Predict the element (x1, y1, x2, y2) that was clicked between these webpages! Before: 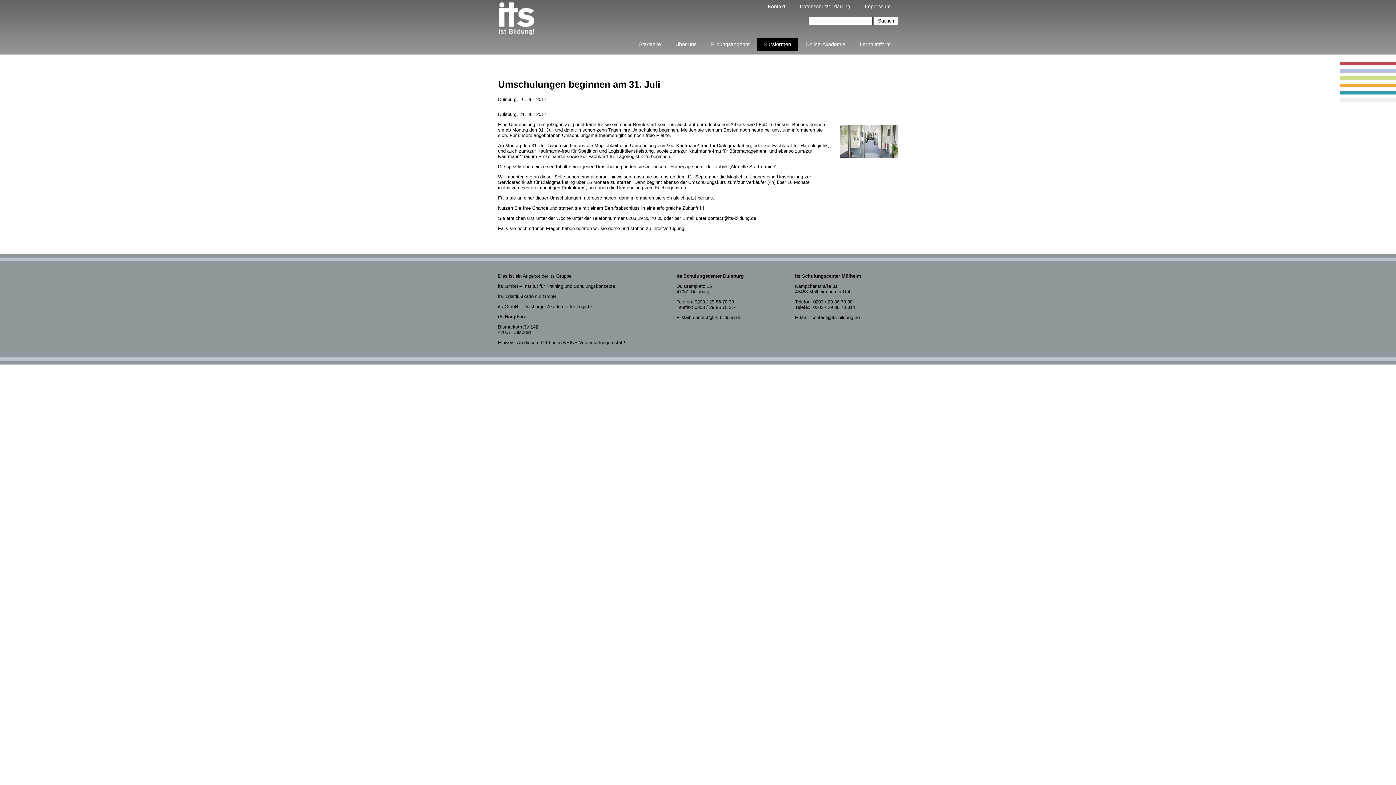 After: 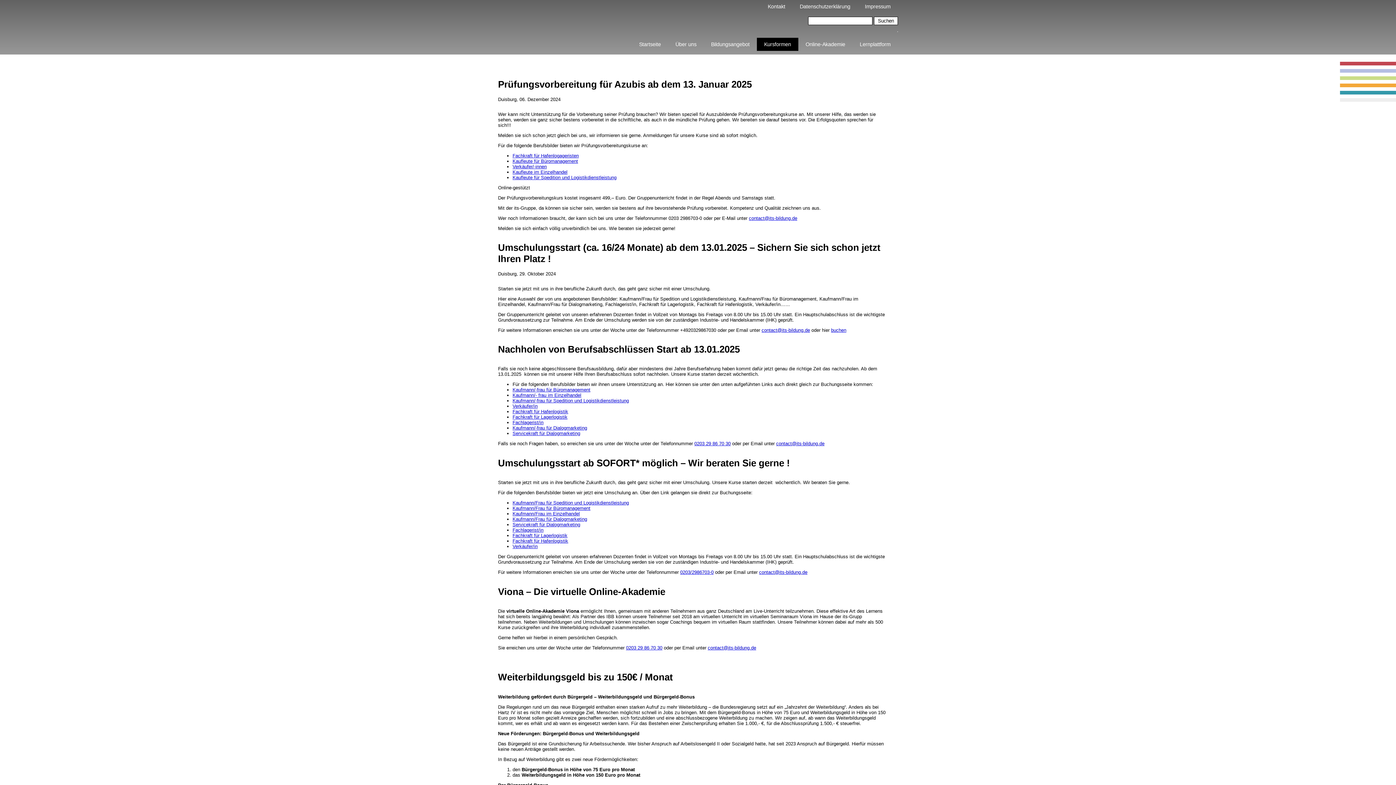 Action: label: Kursformen bbox: (757, 37, 798, 50)